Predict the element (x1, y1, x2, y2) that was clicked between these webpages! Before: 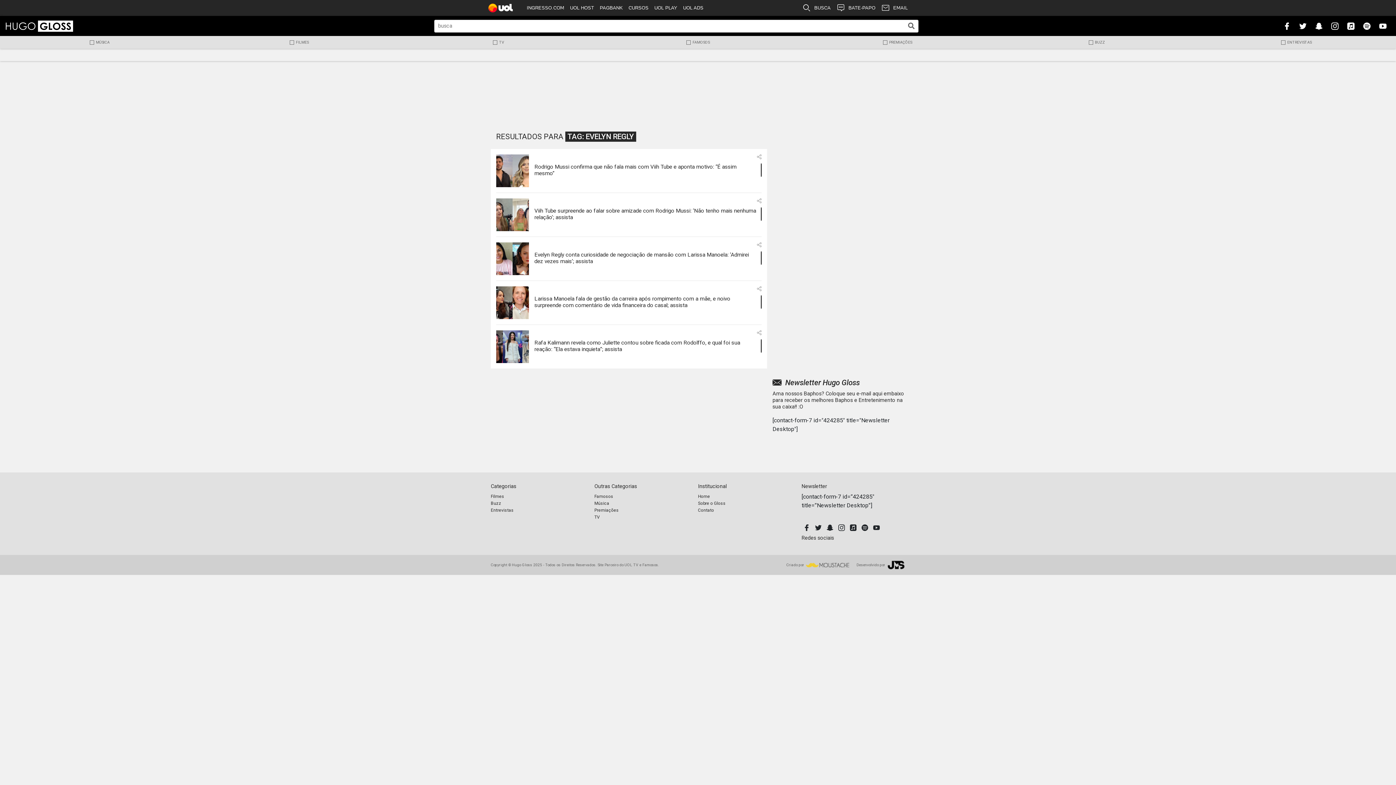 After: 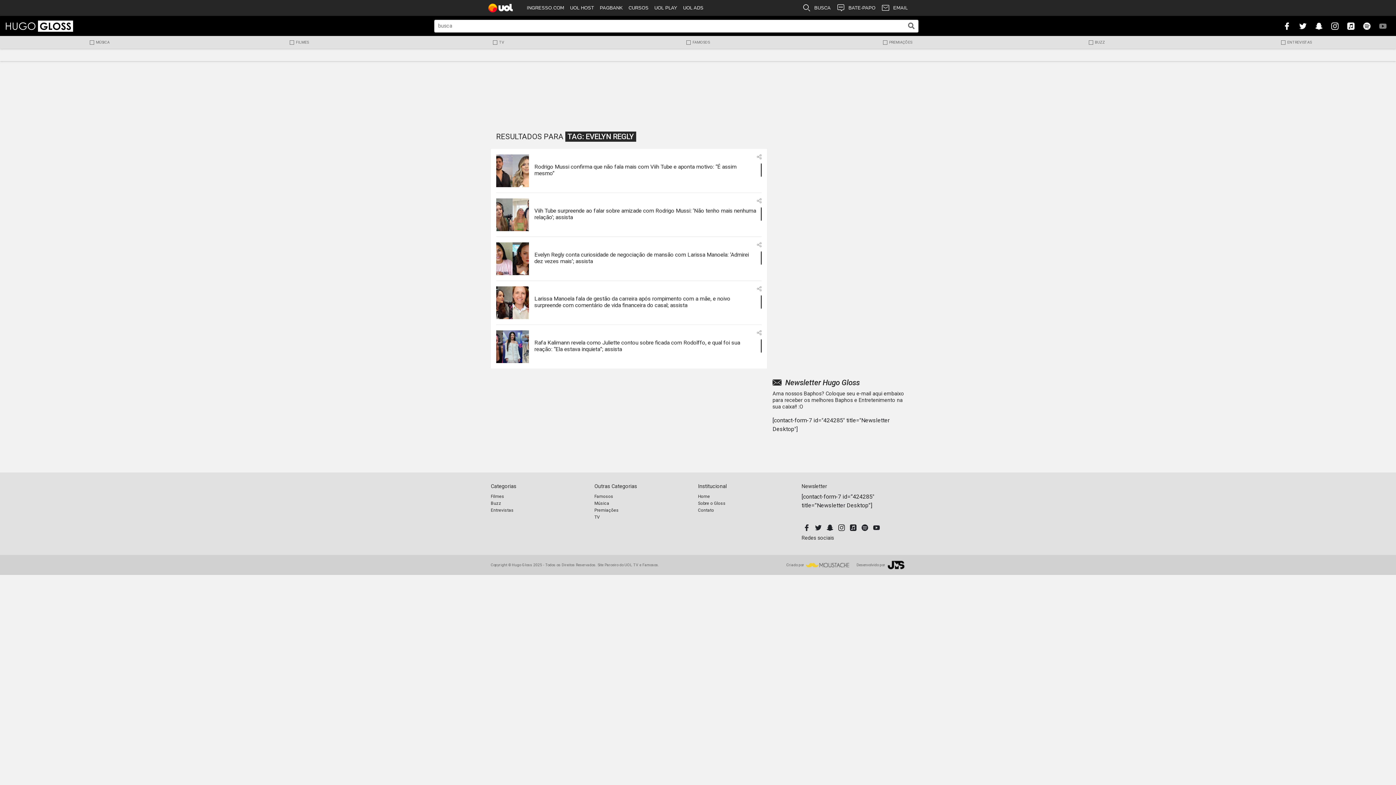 Action: bbox: (1377, 19, 1388, 32)